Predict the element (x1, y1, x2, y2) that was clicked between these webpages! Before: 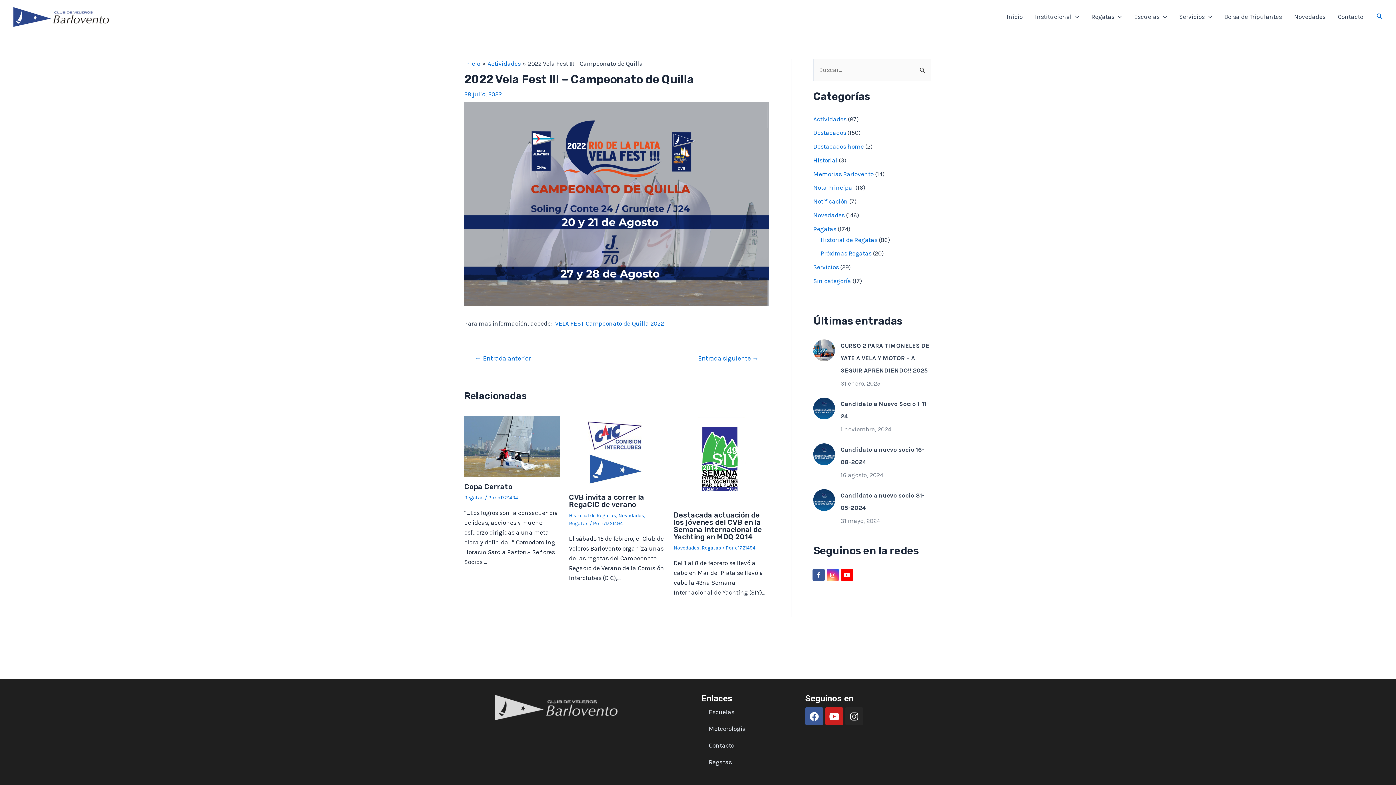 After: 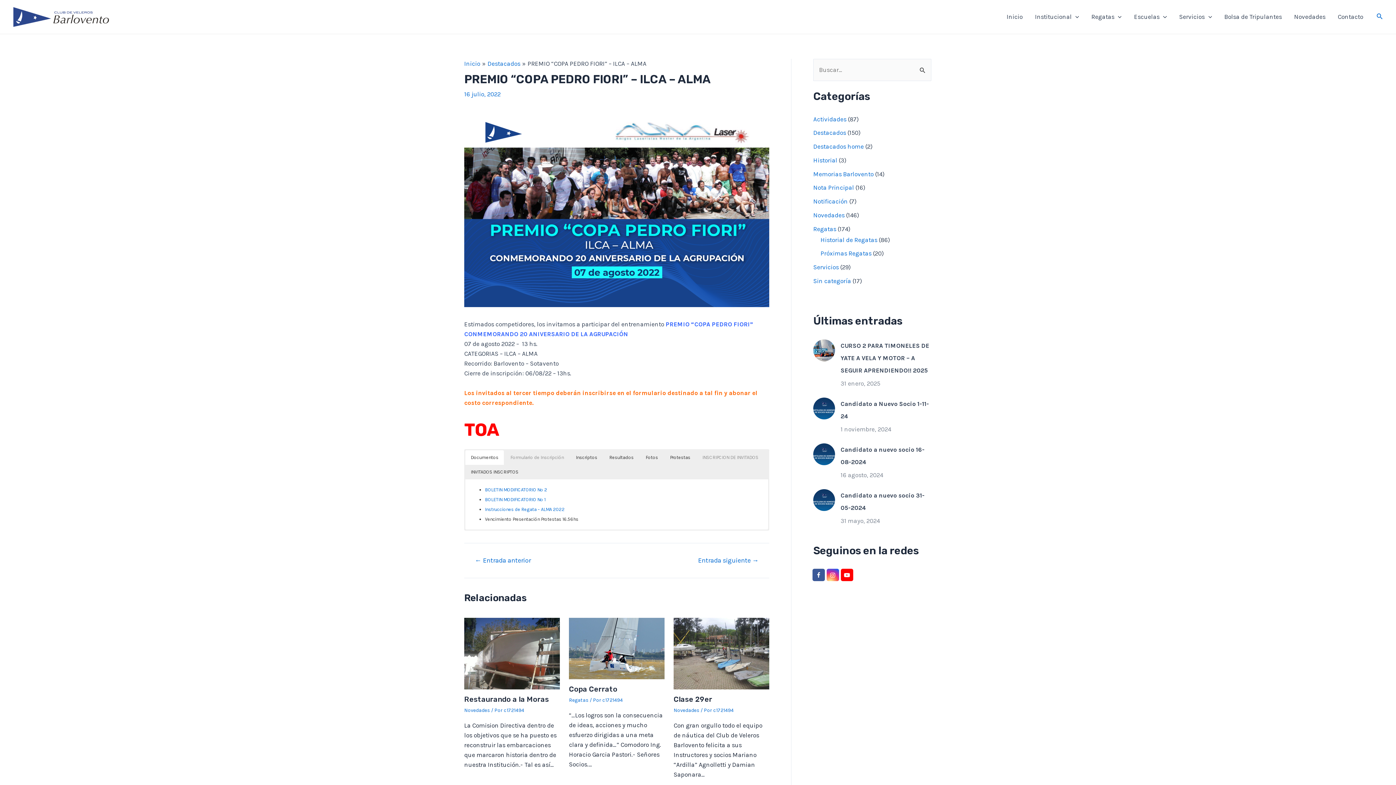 Action: bbox: (465, 355, 540, 361) label: ← Entrada anterior